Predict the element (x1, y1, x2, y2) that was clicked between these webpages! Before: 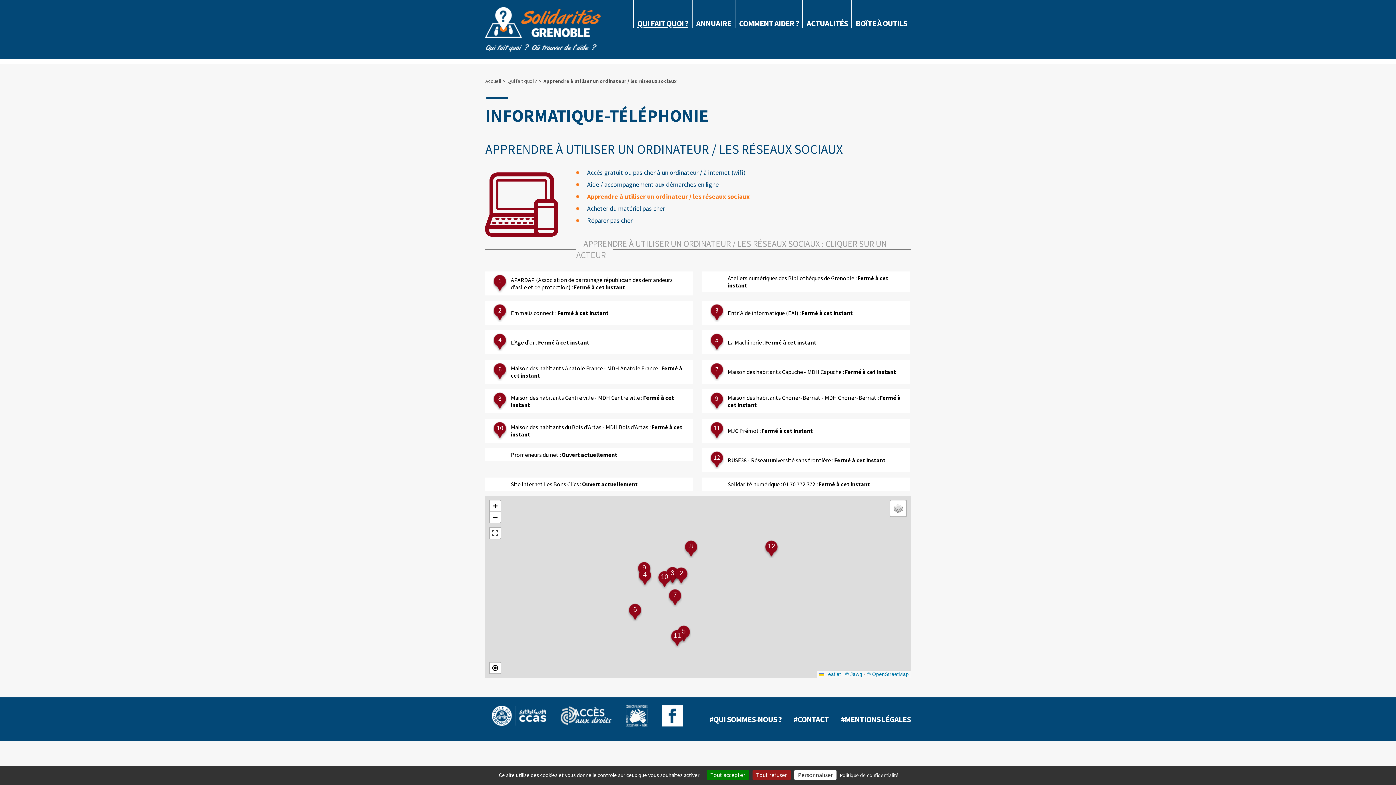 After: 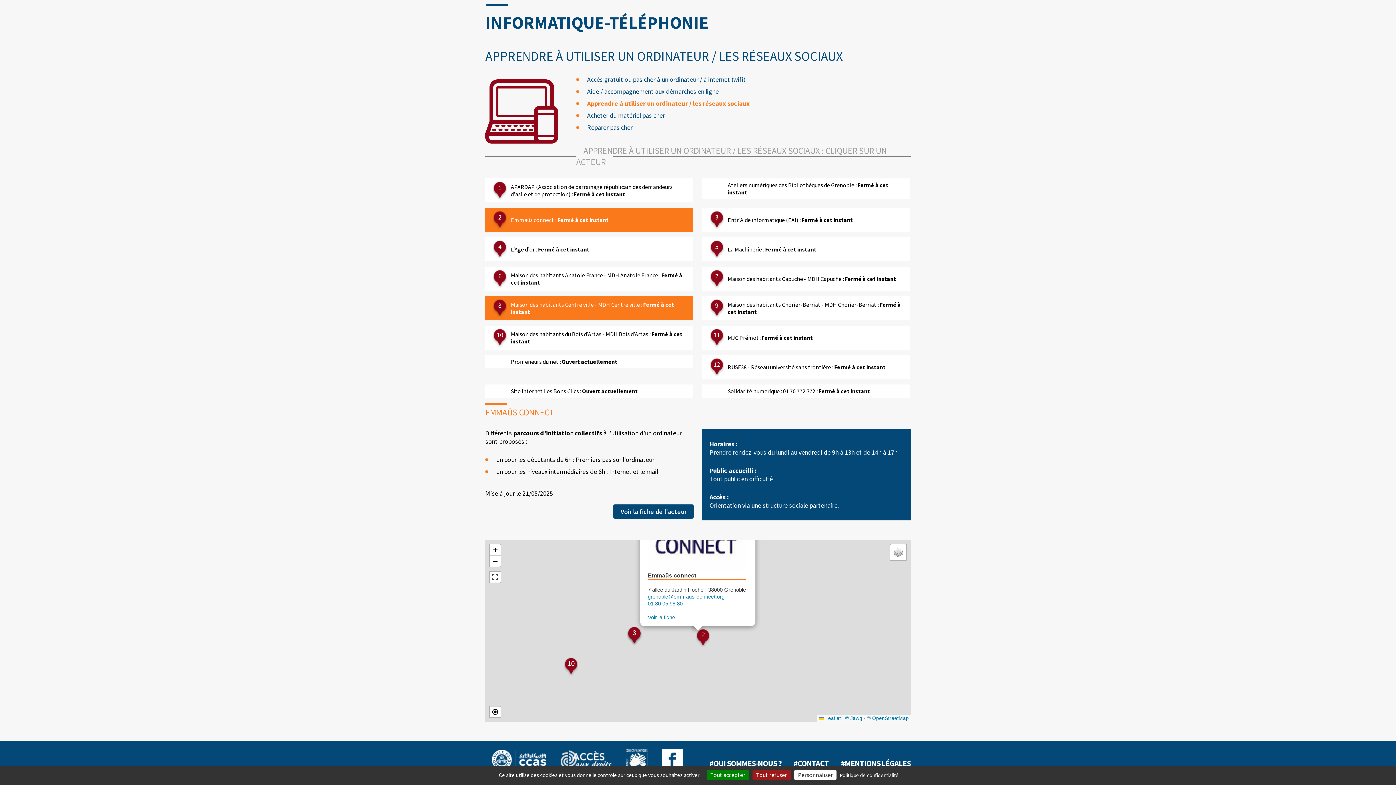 Action: bbox: (485, 301, 693, 325) label: 2
	Emmaüs connect : Fermé à cet instant